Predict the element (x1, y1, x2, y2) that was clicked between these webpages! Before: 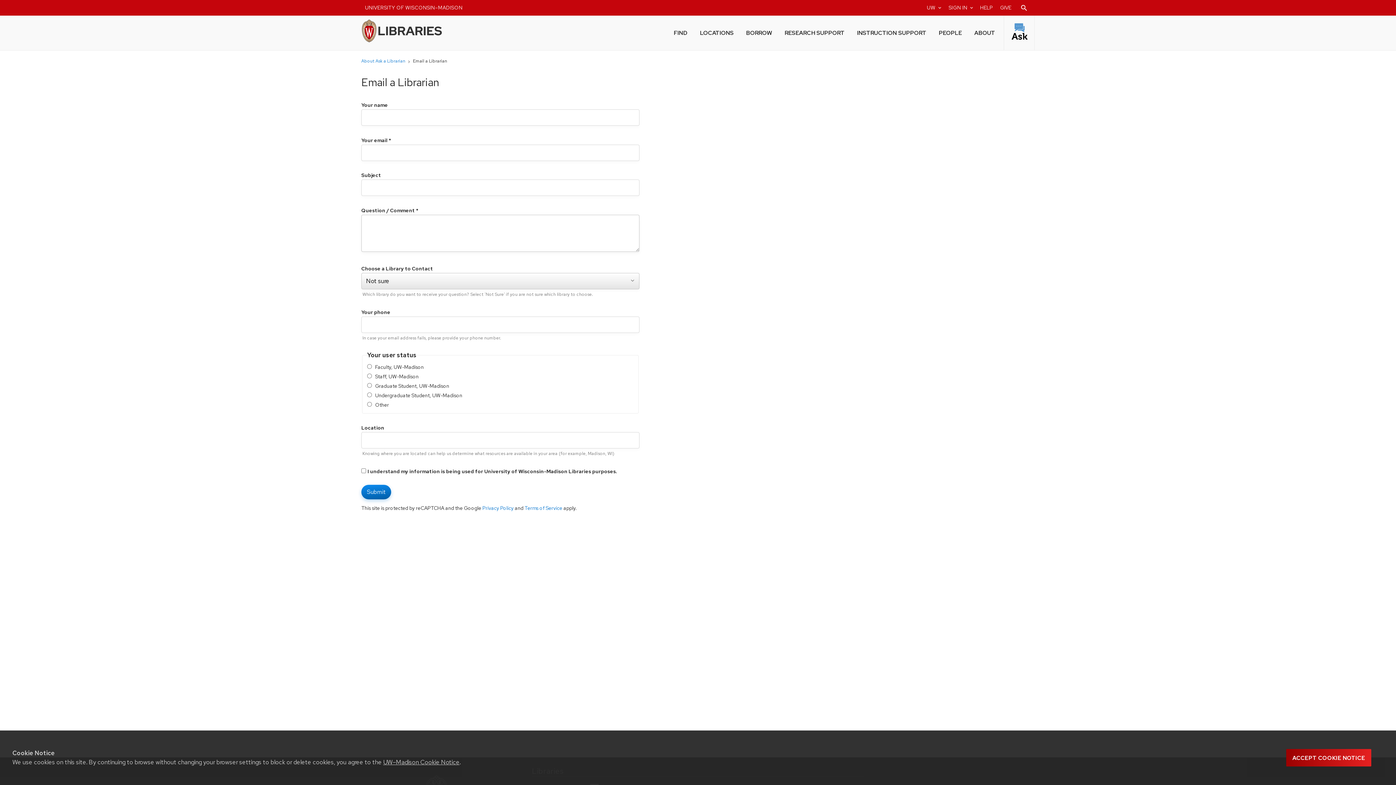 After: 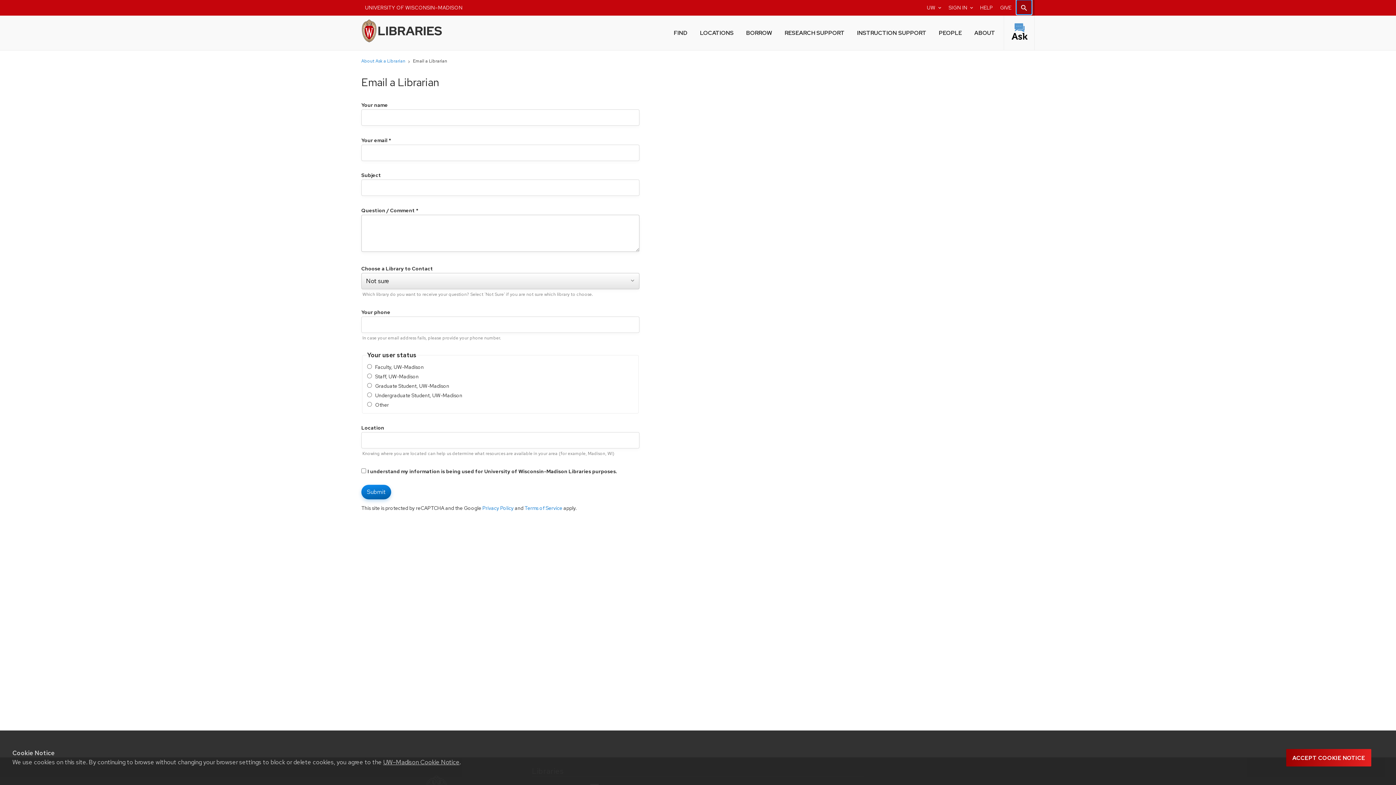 Action: bbox: (1016, 0, 1032, 14) label: Search the library website